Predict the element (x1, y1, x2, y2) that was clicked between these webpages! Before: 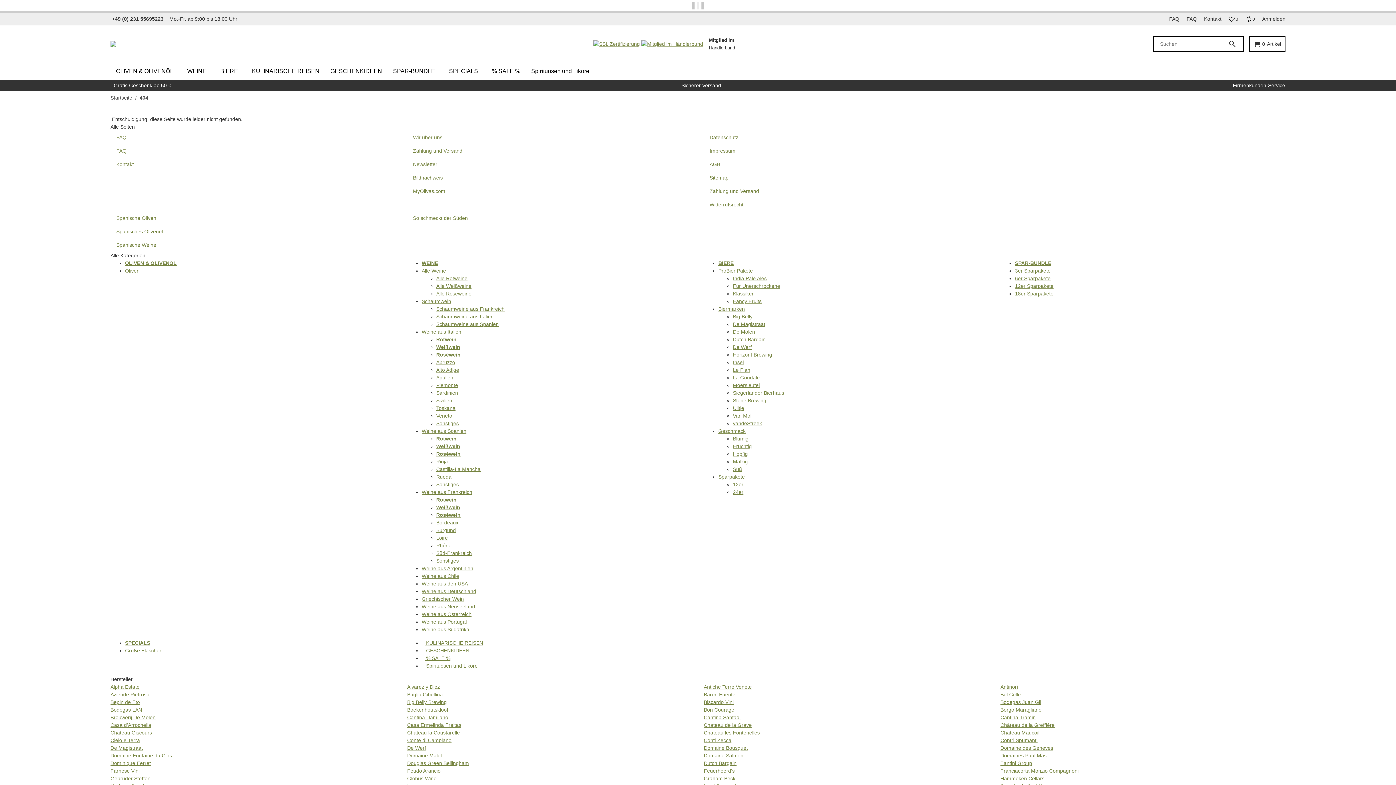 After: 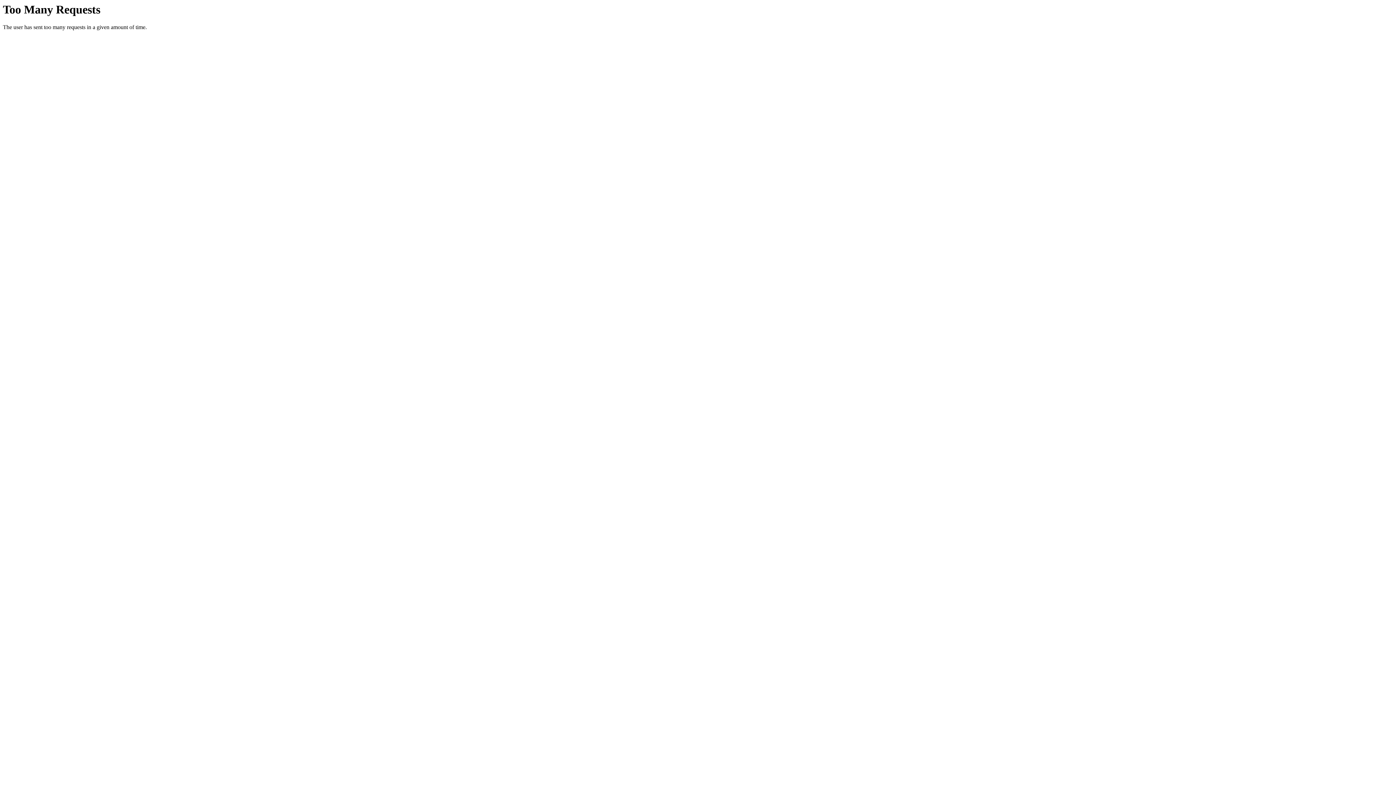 Action: label: Globus Wine bbox: (407, 776, 436, 781)